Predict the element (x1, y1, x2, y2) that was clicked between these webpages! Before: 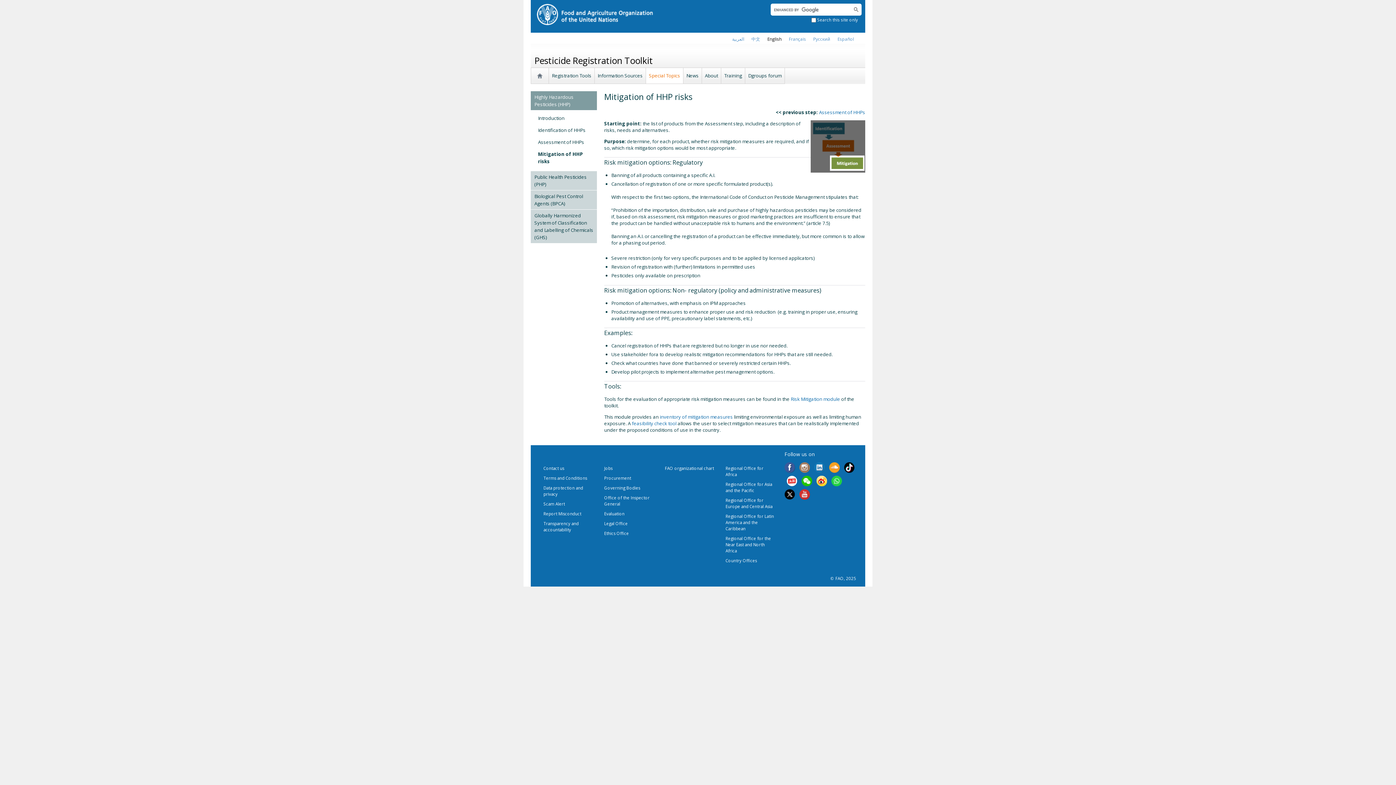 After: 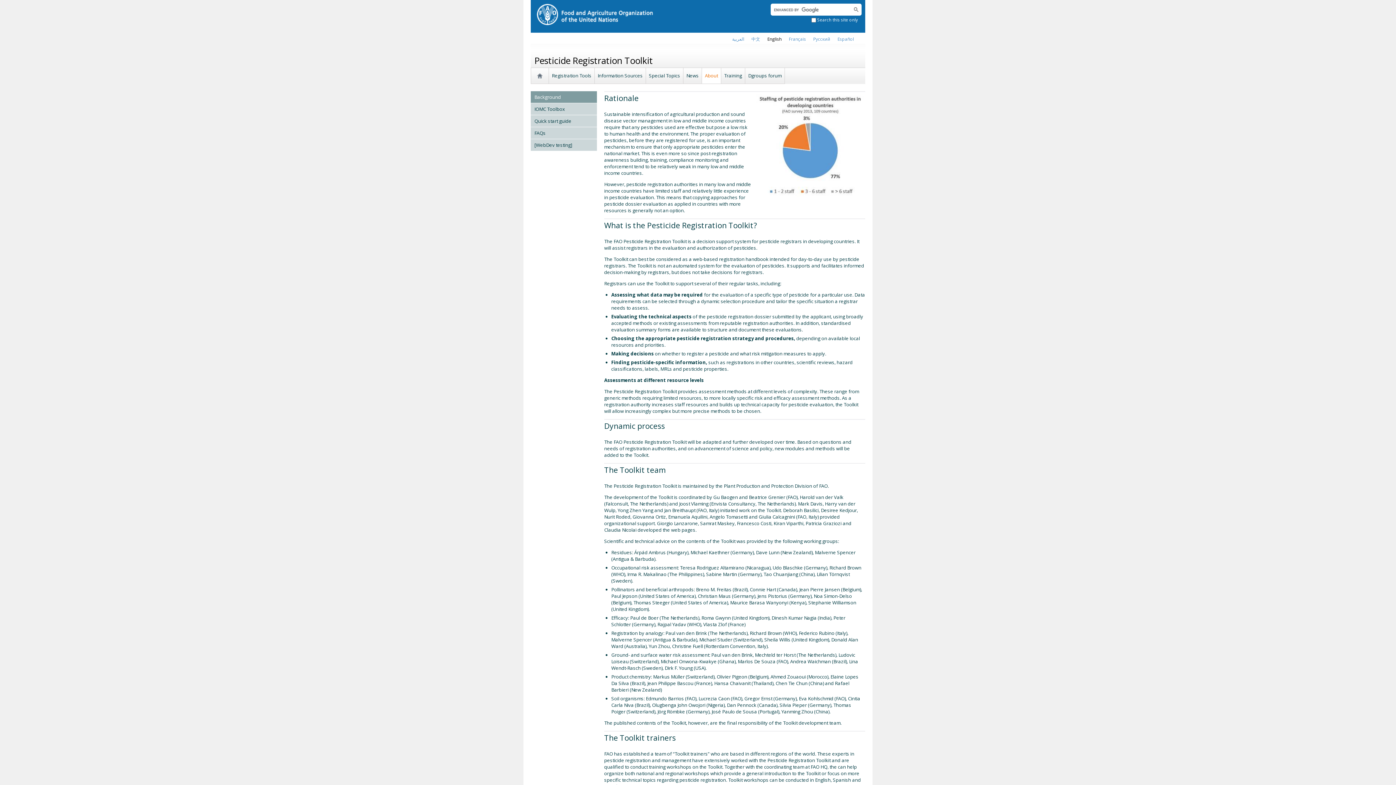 Action: label: About bbox: (703, 69, 719, 82)